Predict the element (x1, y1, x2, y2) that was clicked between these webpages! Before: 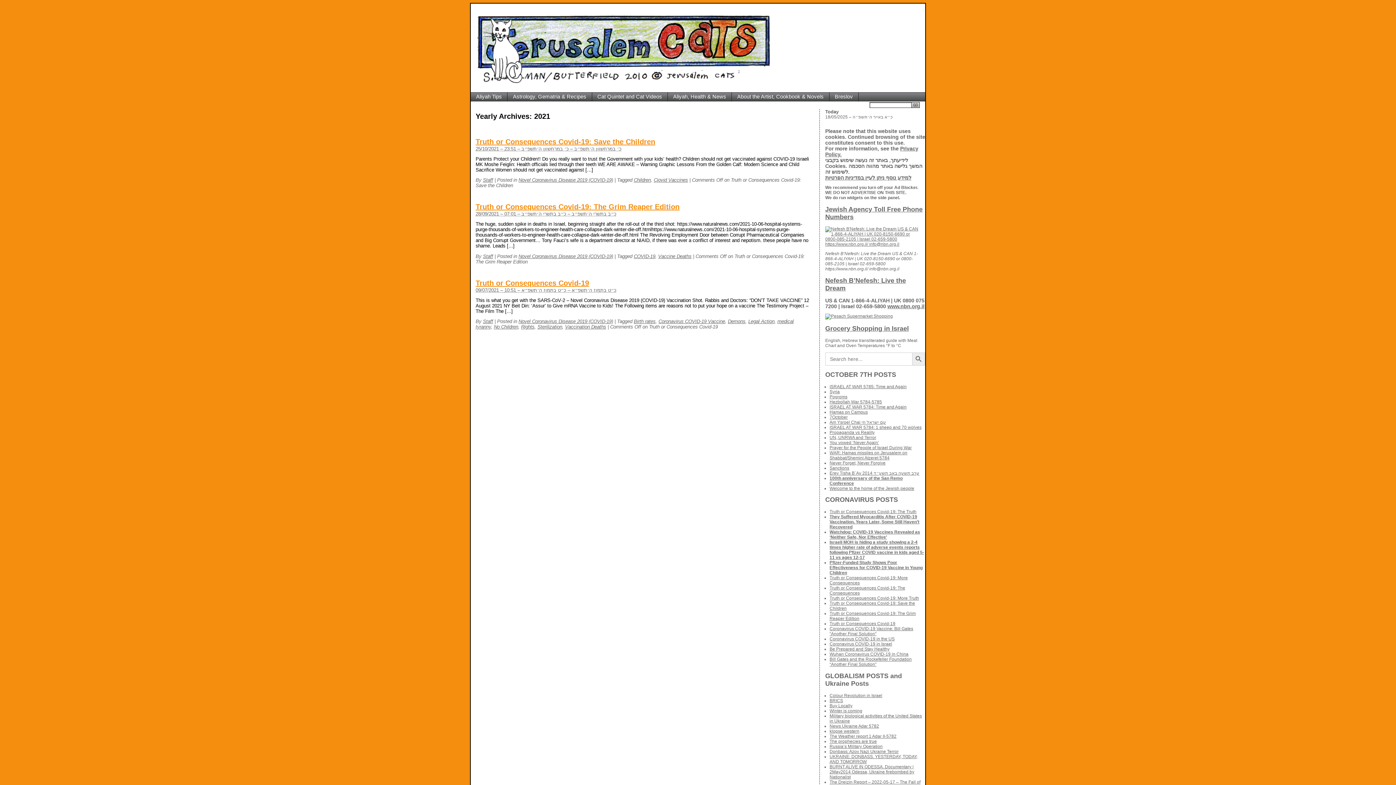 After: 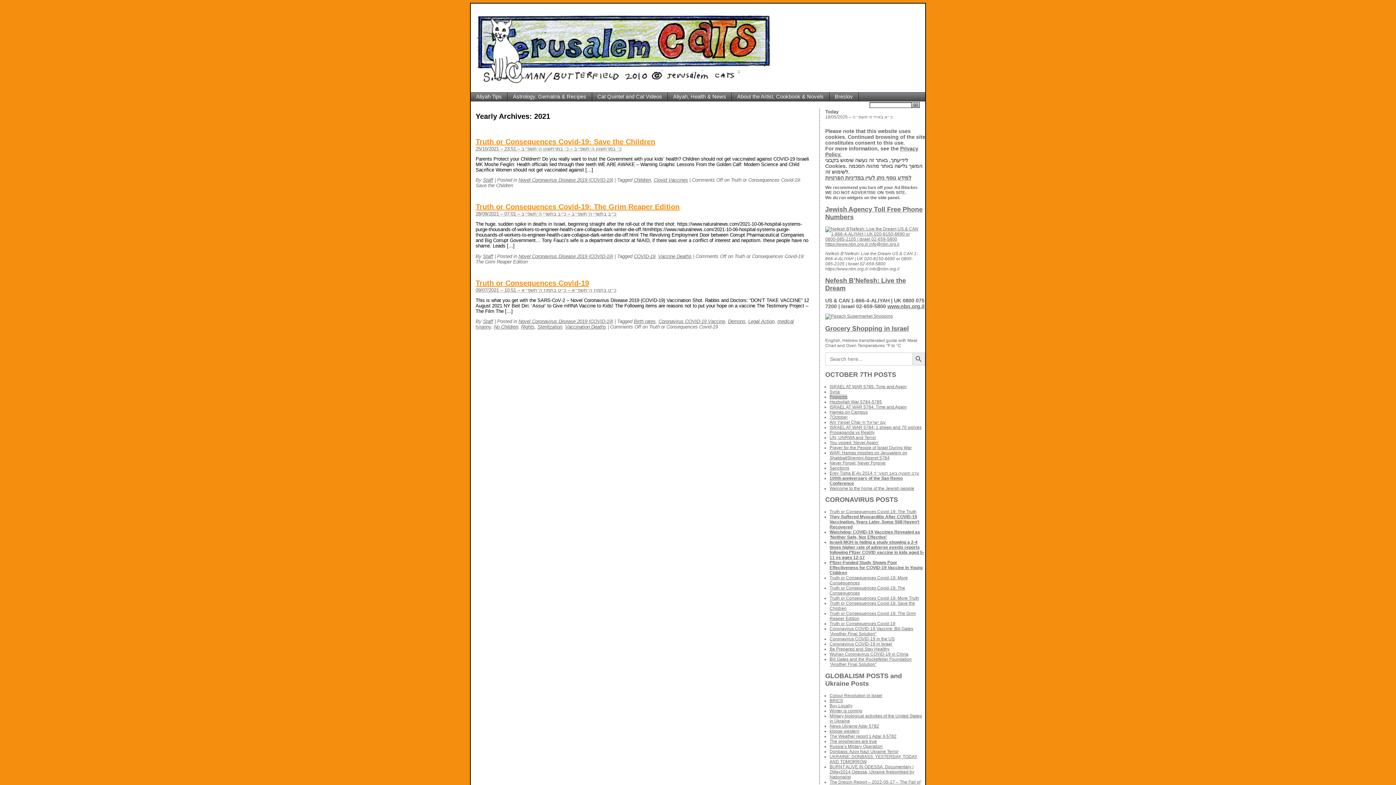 Action: bbox: (829, 394, 847, 399) label: Pogroms